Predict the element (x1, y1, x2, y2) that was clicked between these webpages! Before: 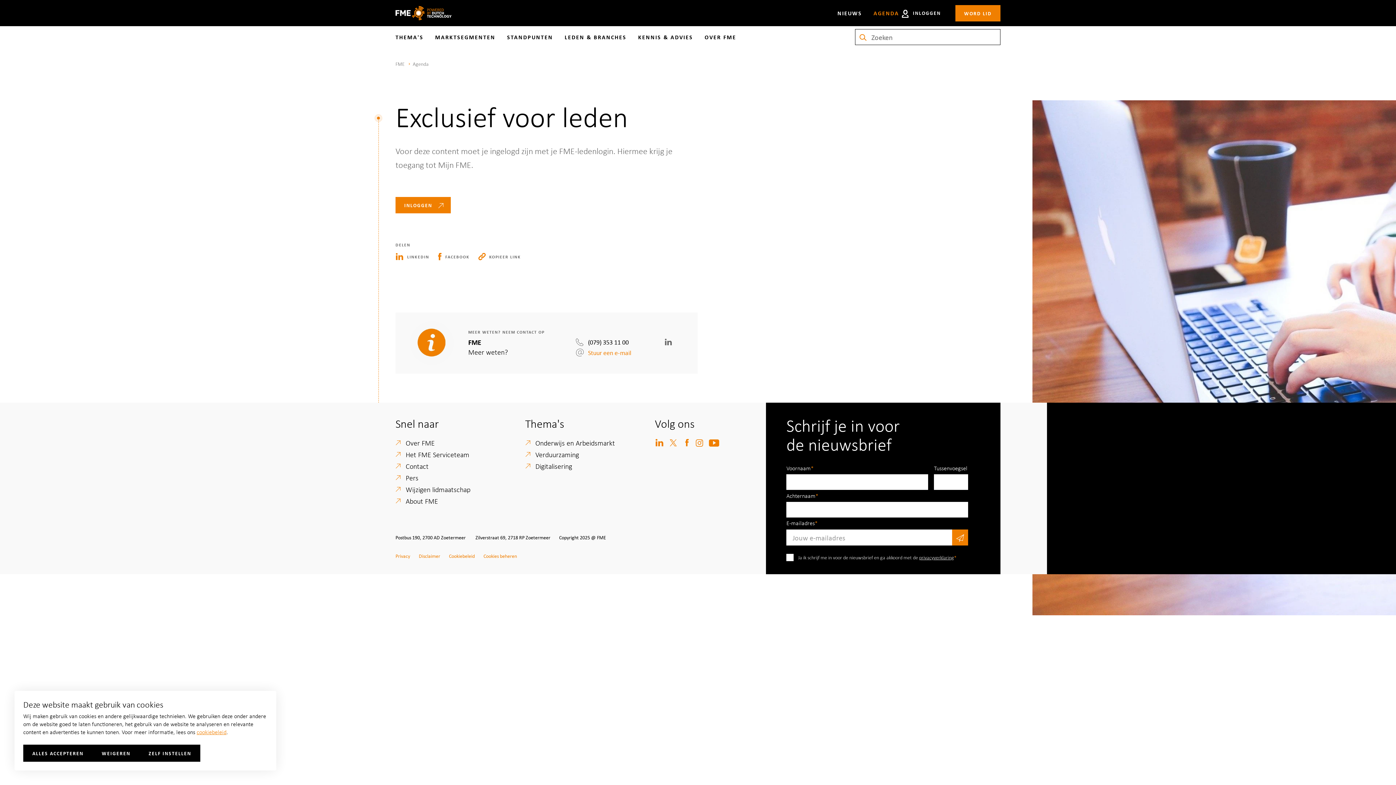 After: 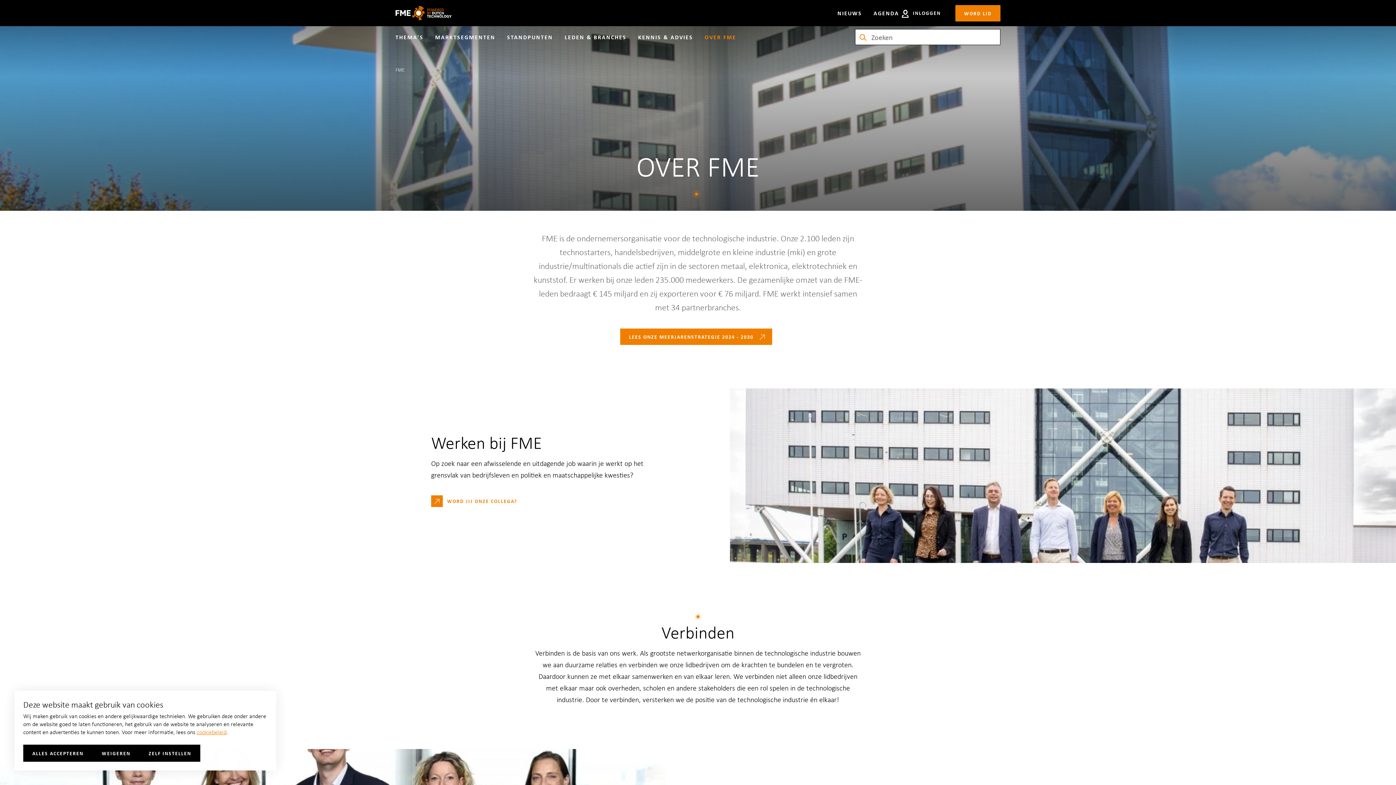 Action: label: OVER FME bbox: (704, 28, 736, 46)